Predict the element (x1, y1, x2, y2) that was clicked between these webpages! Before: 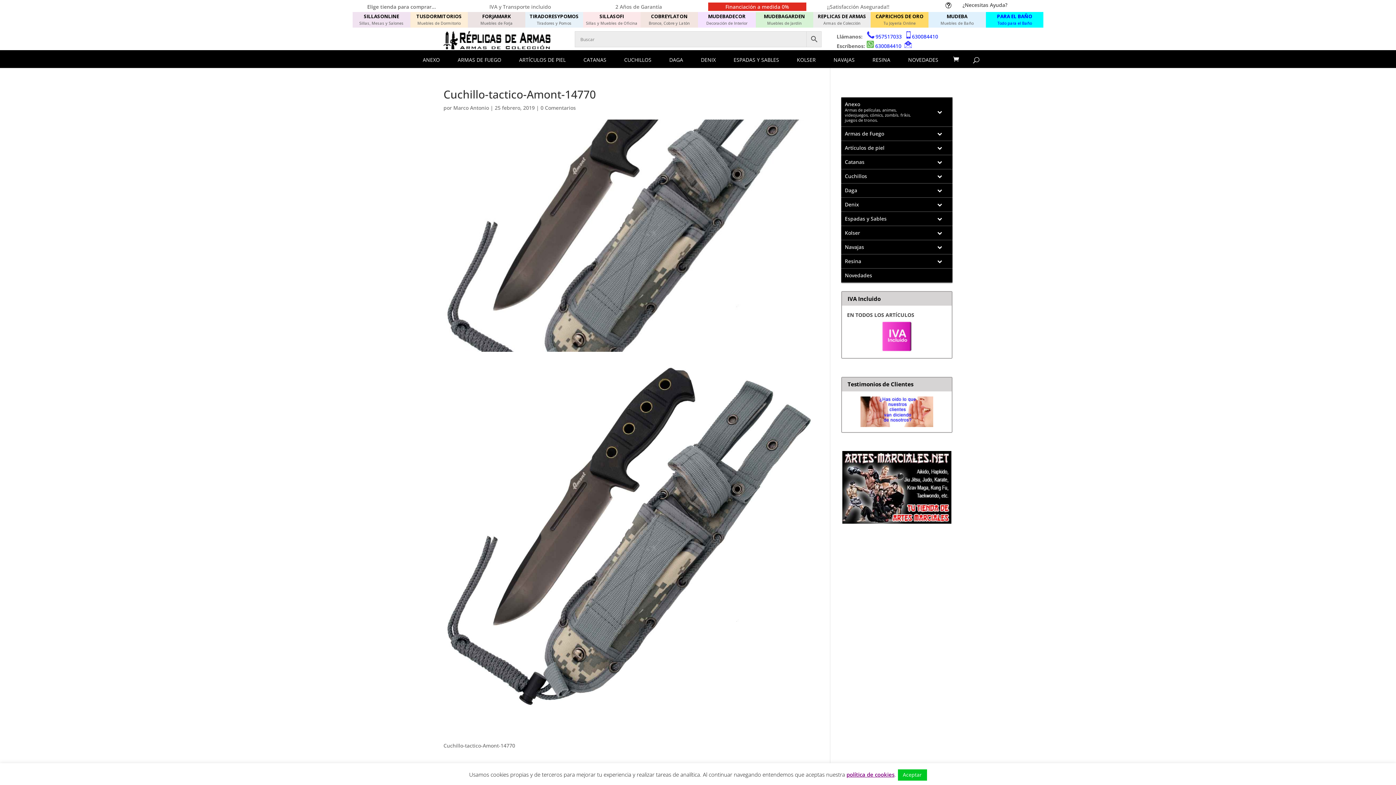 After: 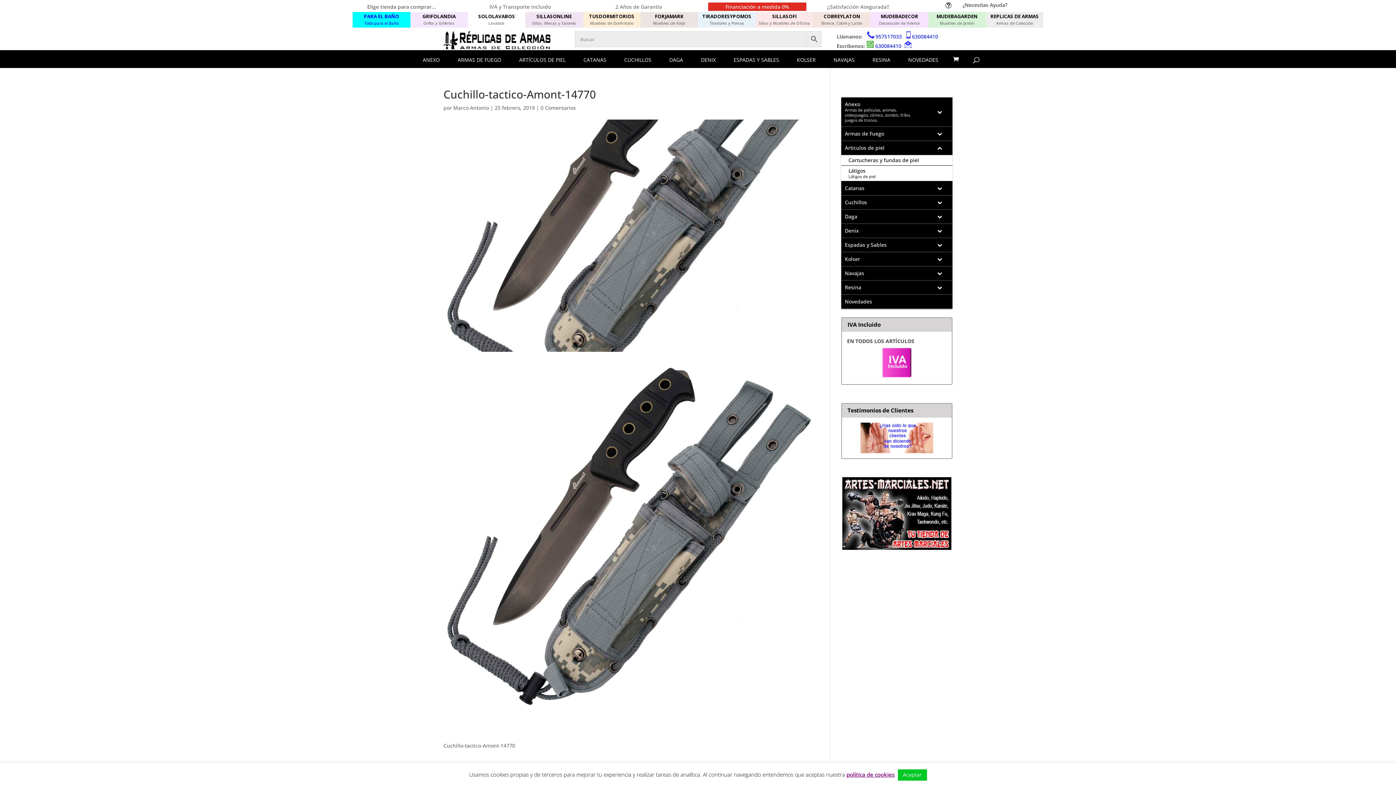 Action: bbox: (927, 141, 952, 154) label: Toggle Submenu